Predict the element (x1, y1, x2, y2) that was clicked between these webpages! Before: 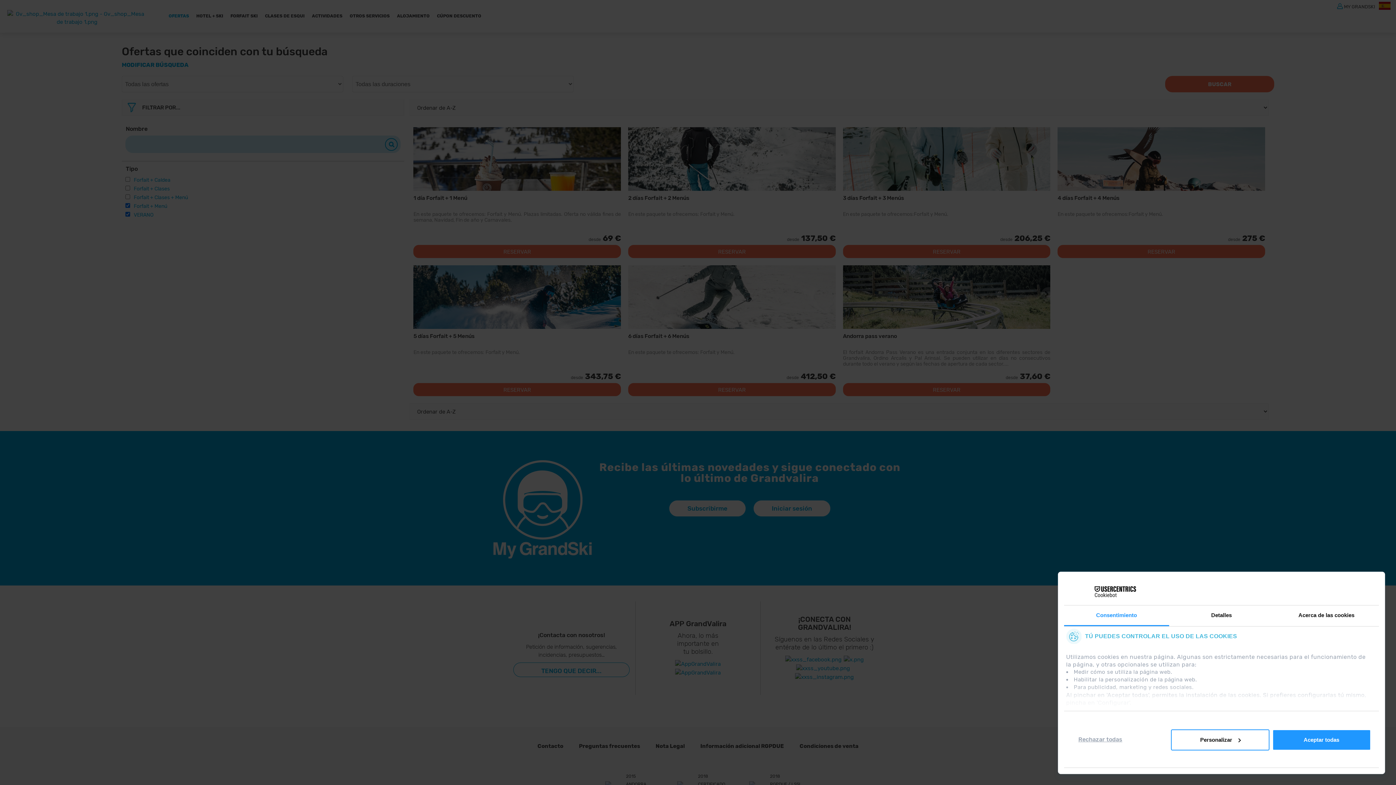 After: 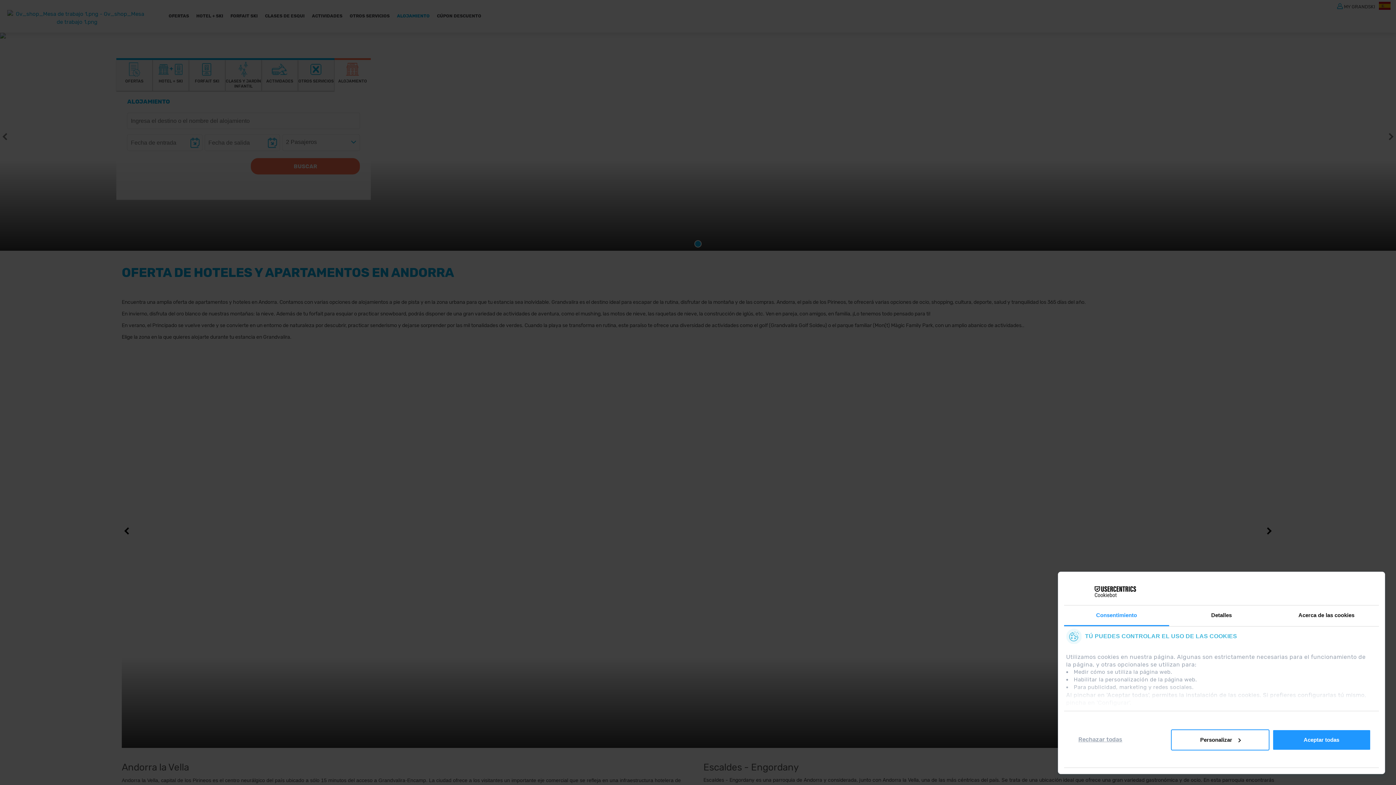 Action: label: ALOJAMIENTO bbox: (397, 12, 429, 23)